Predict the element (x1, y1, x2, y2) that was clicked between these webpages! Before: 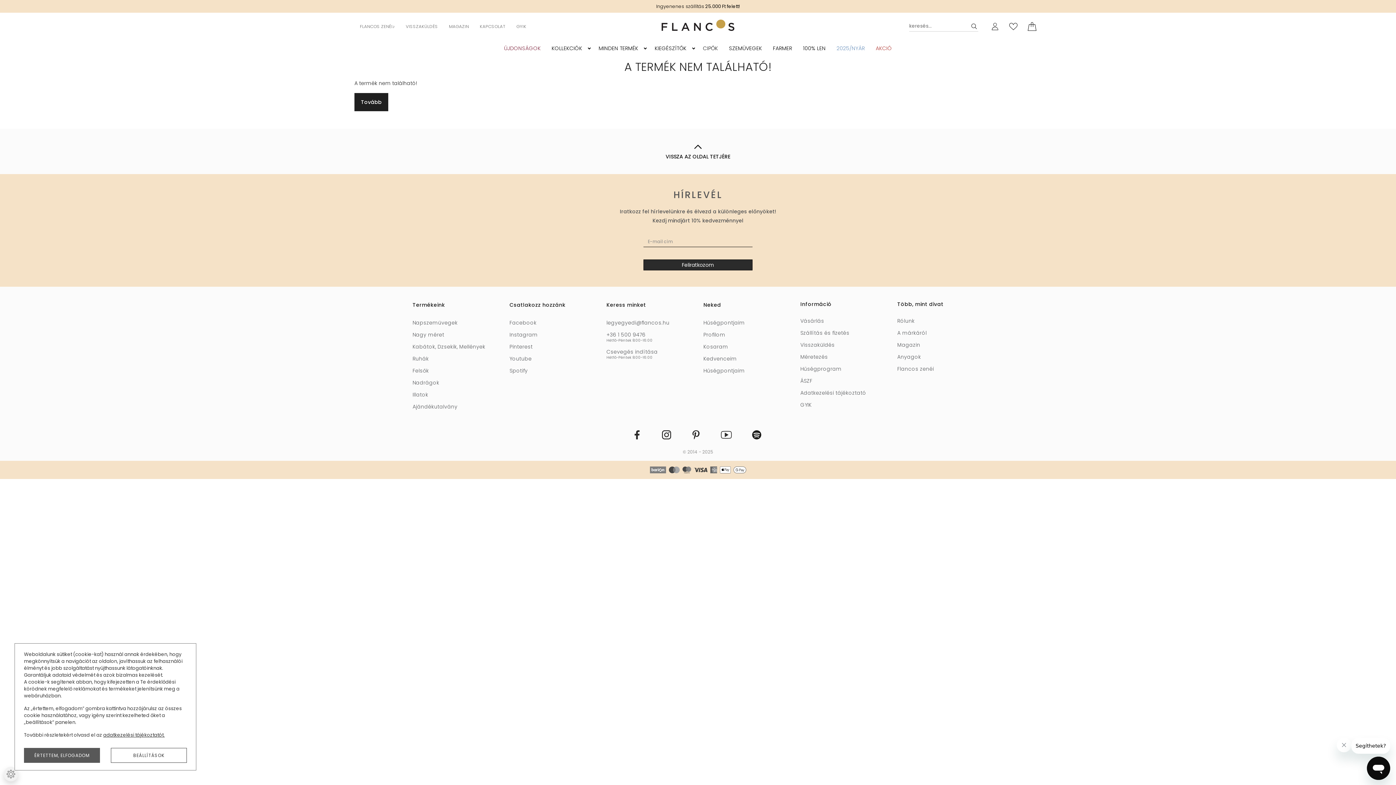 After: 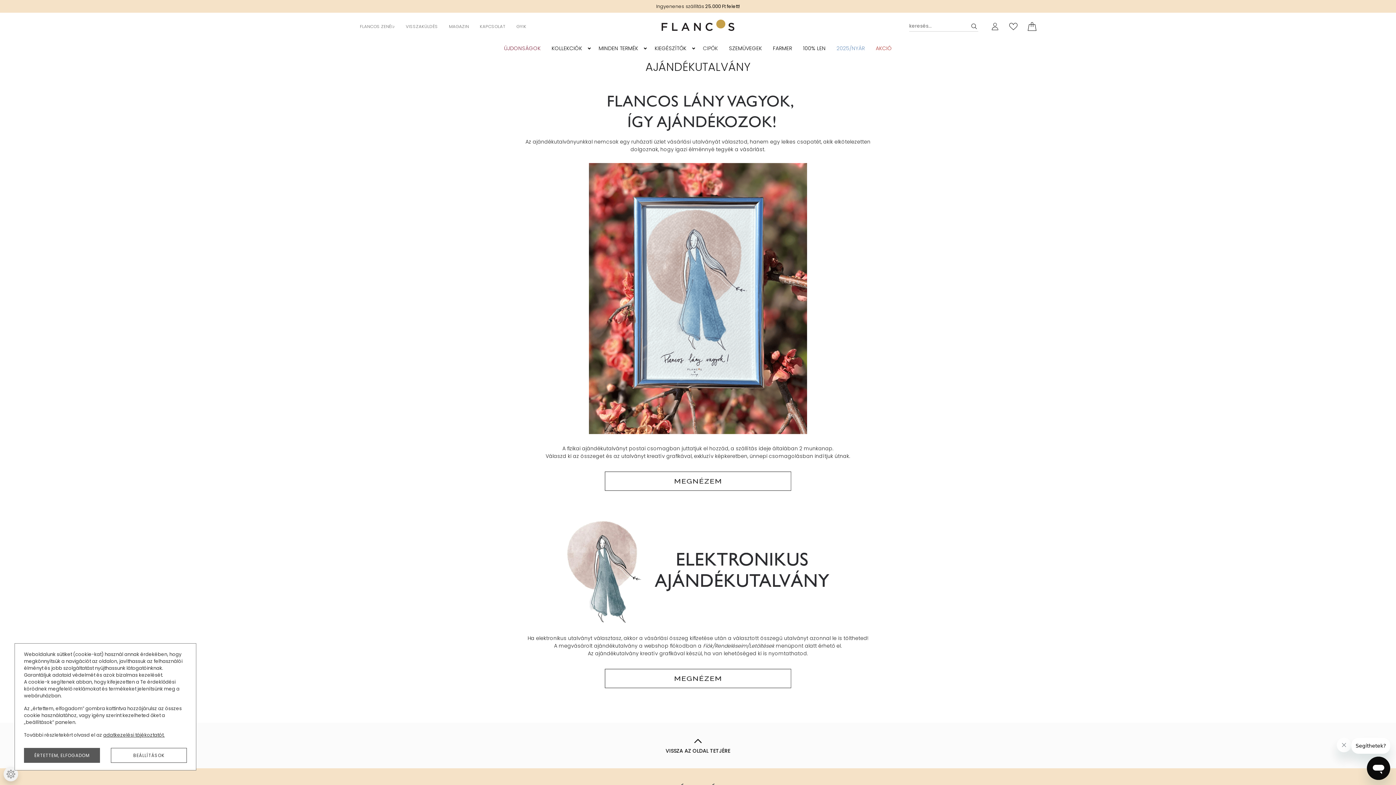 Action: bbox: (412, 400, 498, 413) label: Ajándékutalvány